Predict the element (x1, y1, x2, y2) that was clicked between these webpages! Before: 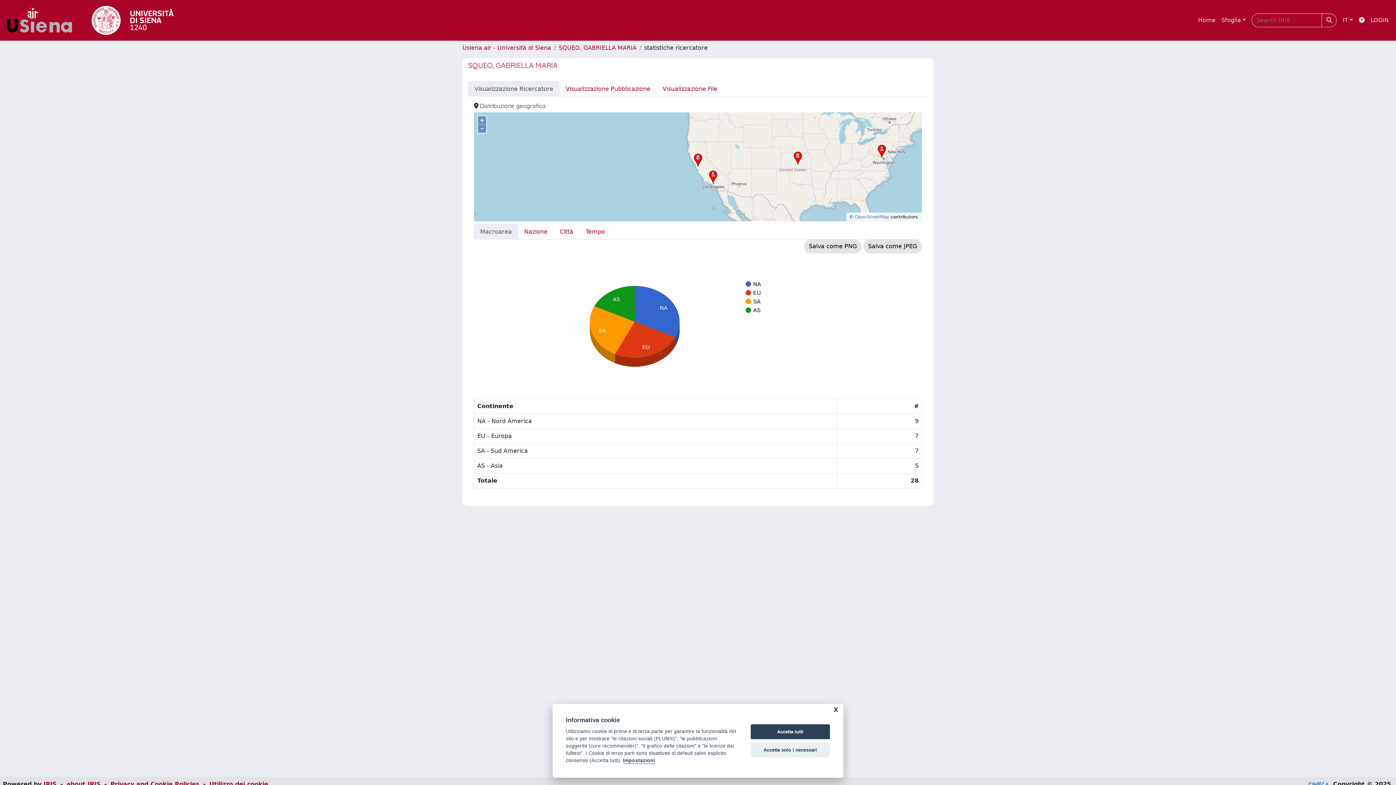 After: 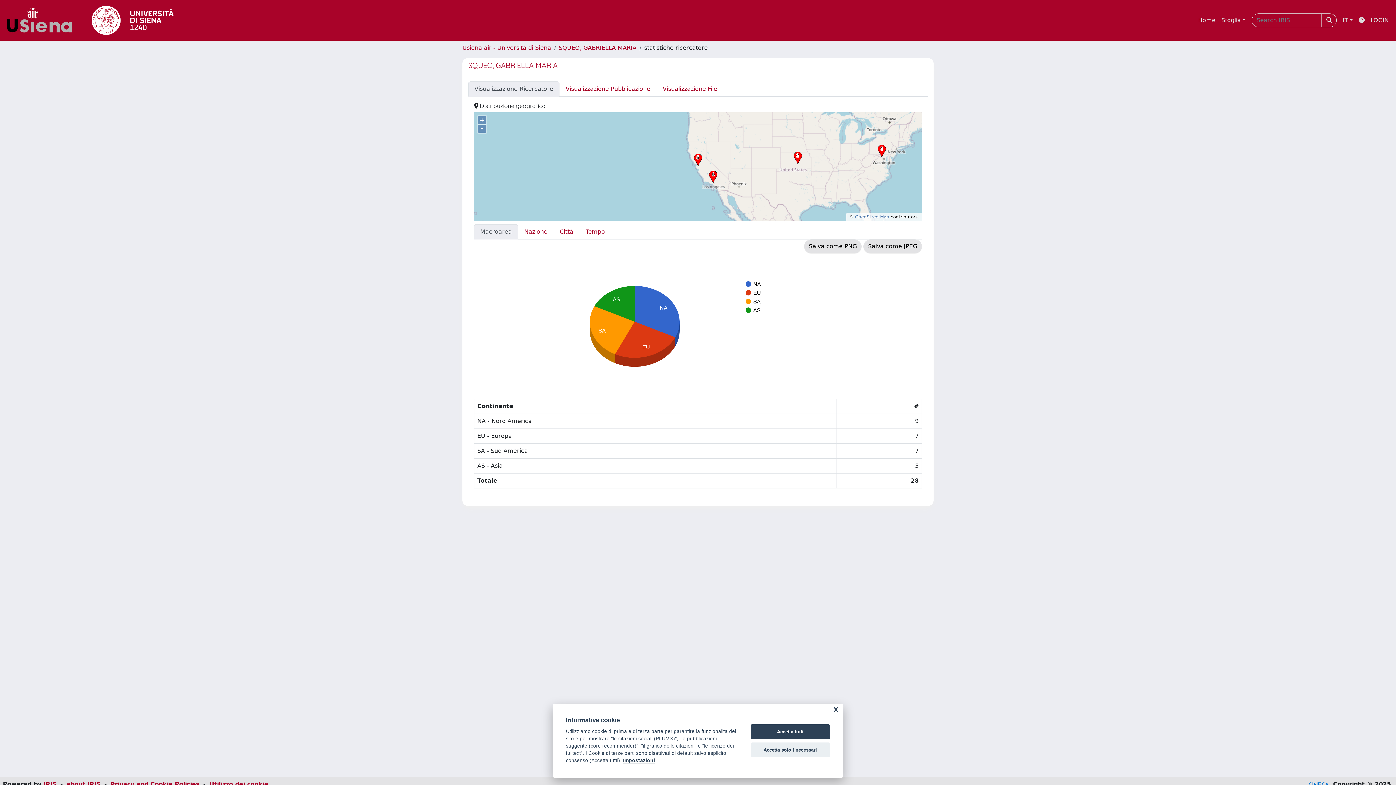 Action: bbox: (474, 224, 518, 239) label: Macroarea